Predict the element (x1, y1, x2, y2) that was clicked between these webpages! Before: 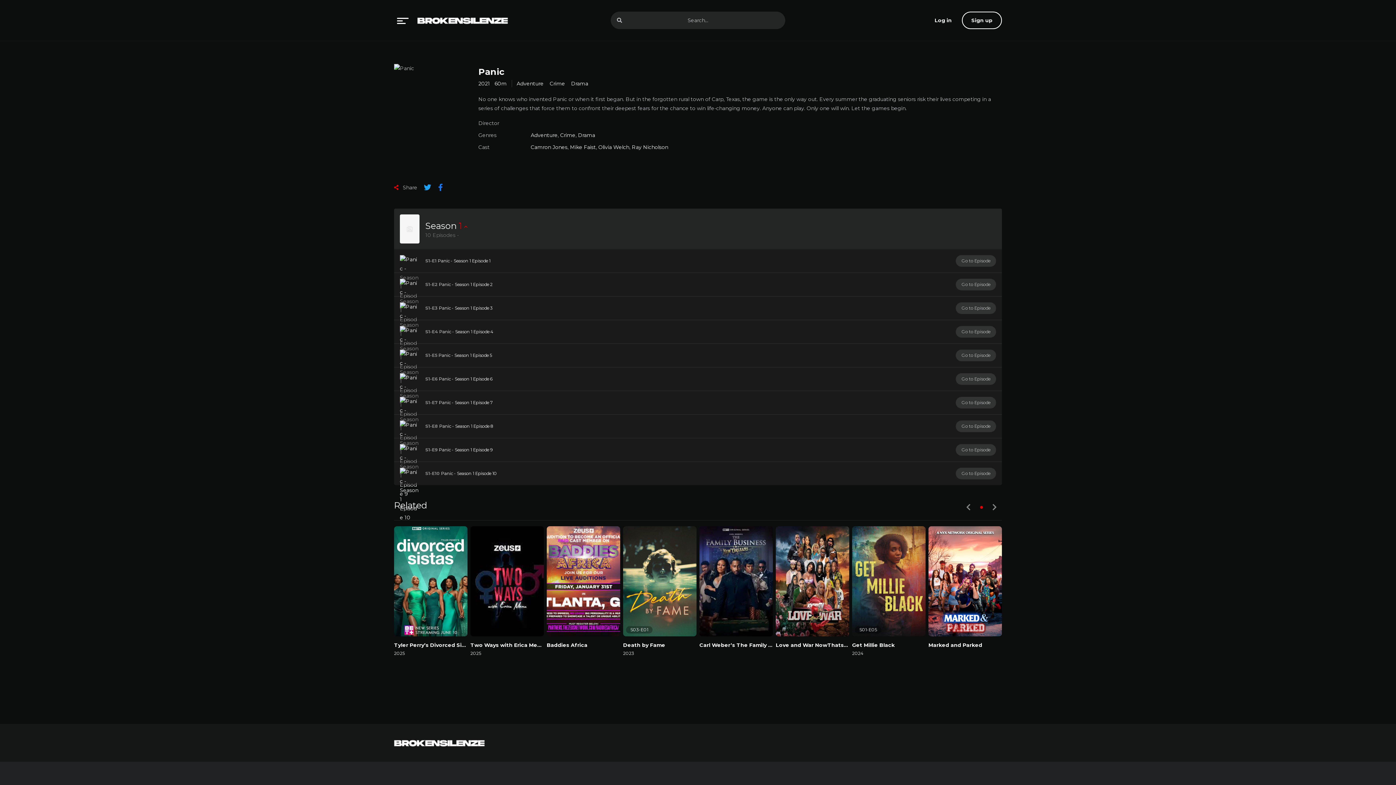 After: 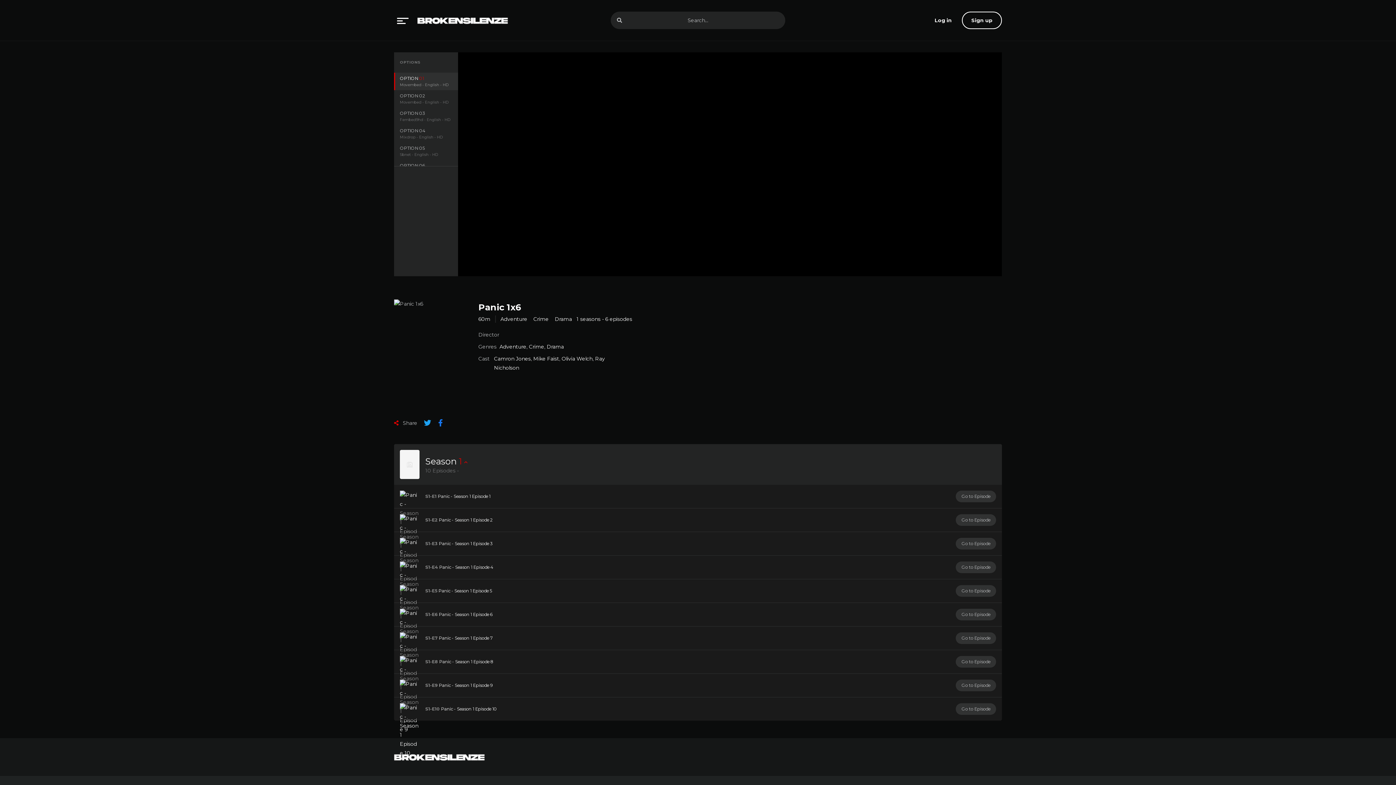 Action: bbox: (956, 373, 996, 385) label: Go to Episode